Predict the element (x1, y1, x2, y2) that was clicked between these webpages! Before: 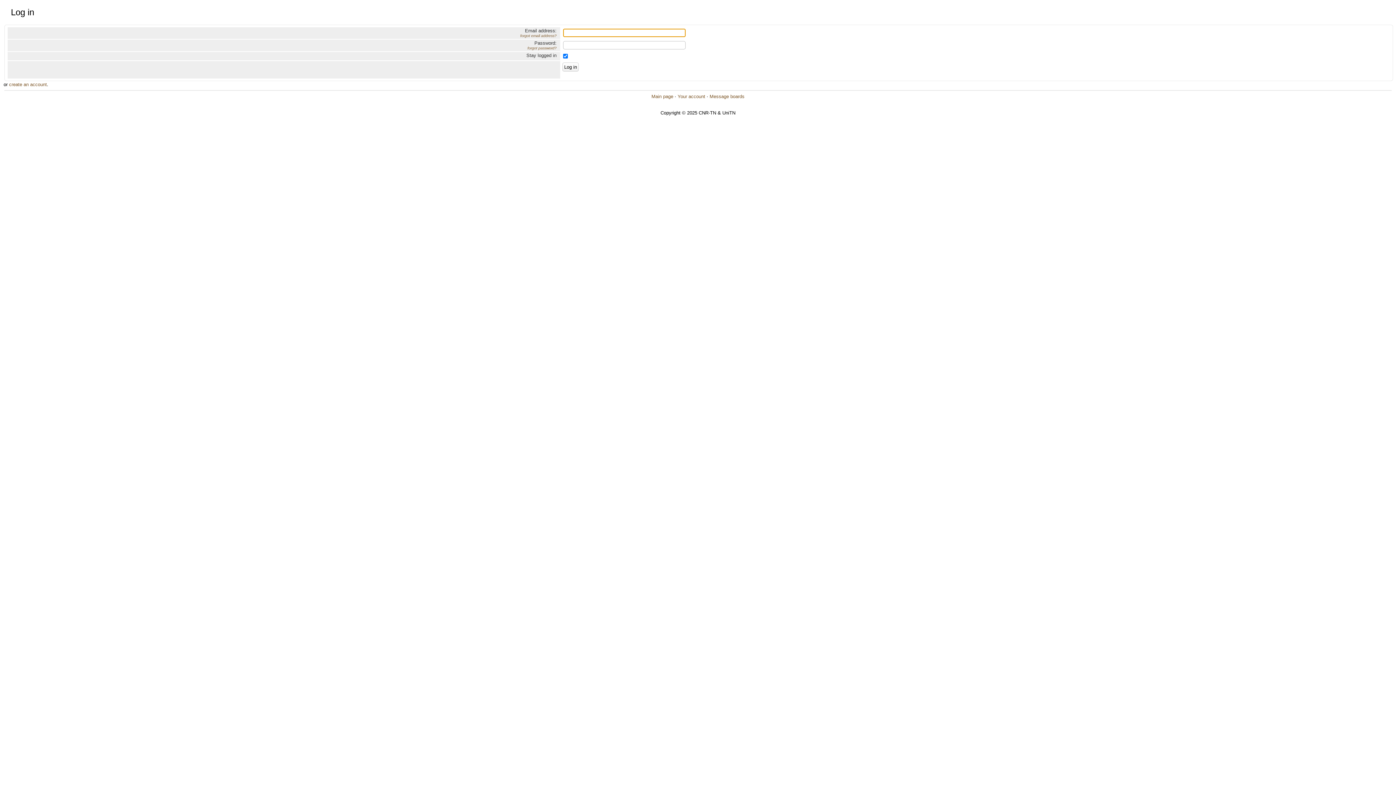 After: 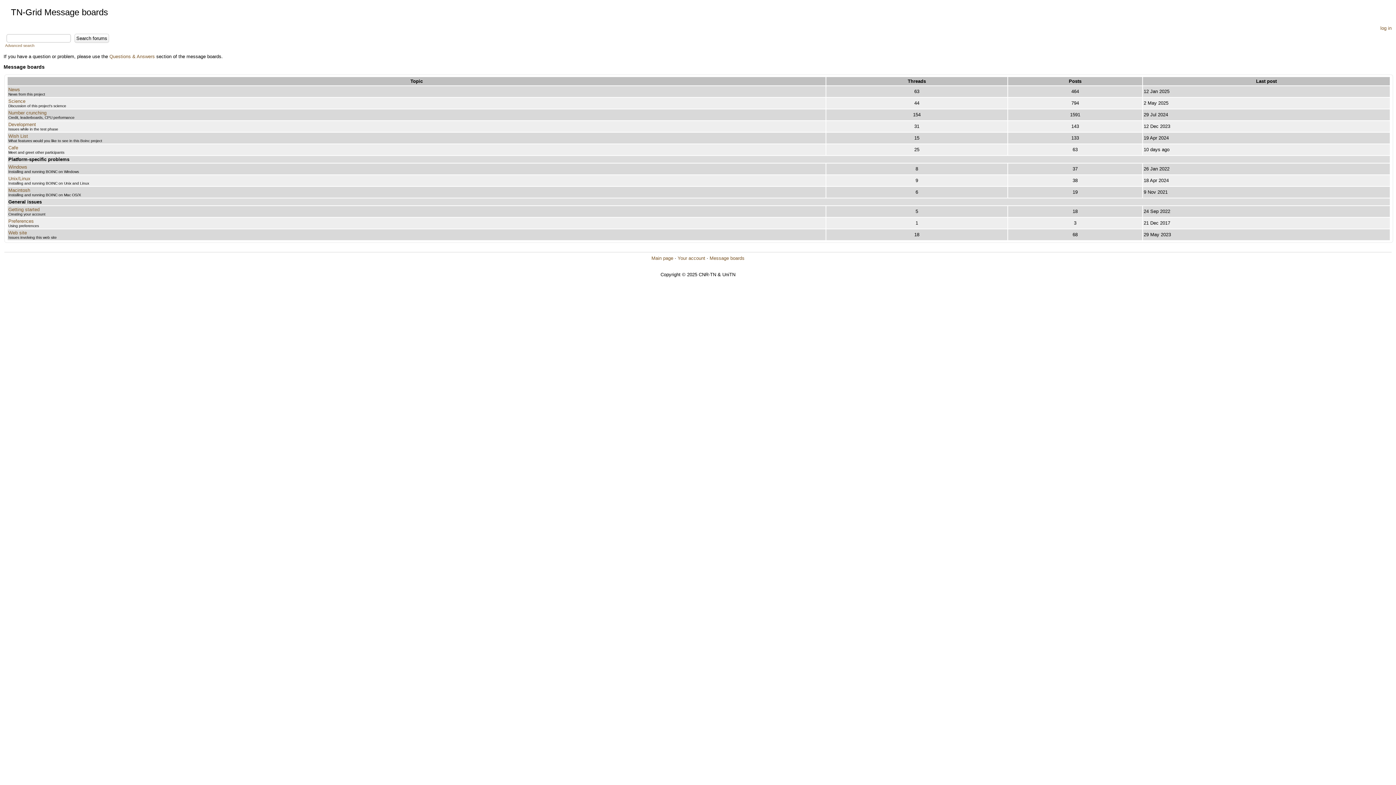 Action: bbox: (709, 93, 744, 99) label: Message boards